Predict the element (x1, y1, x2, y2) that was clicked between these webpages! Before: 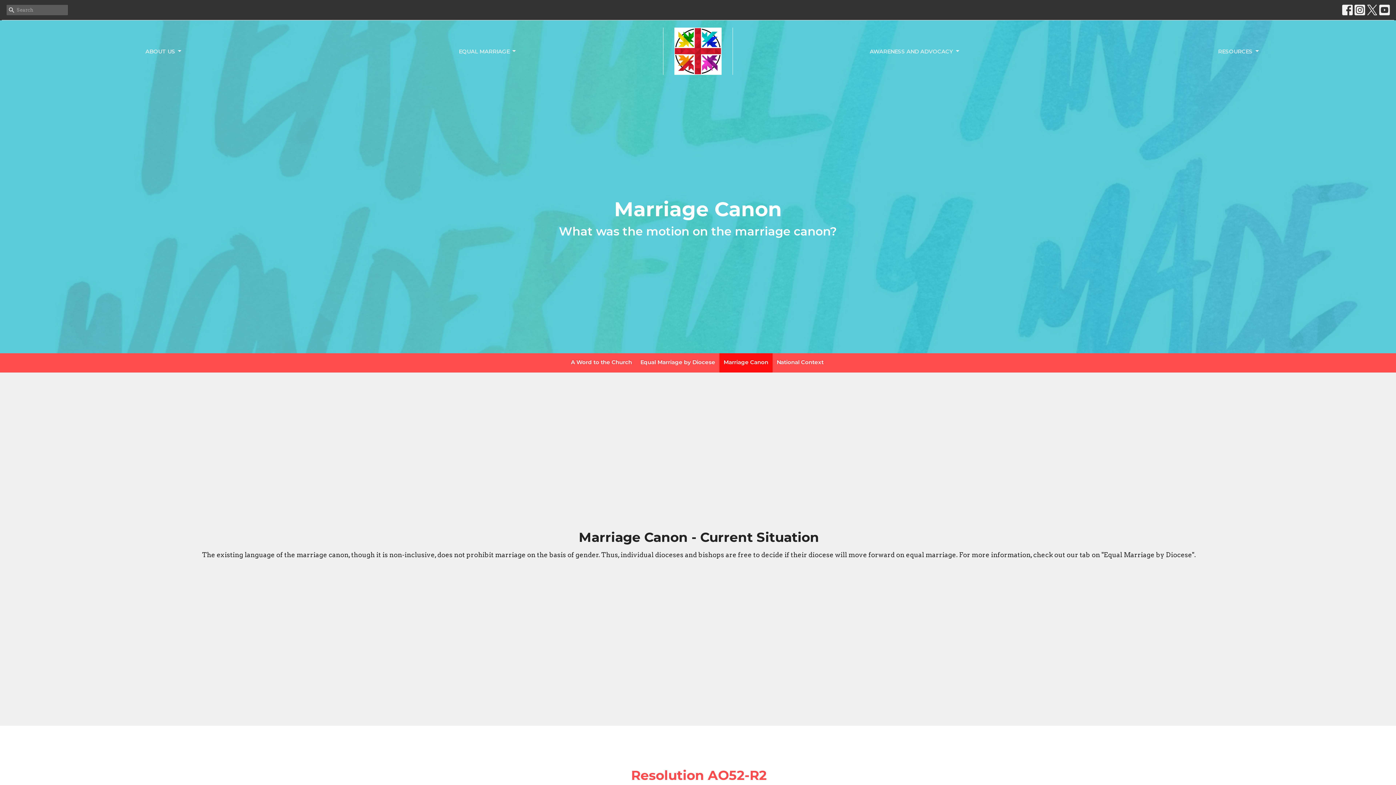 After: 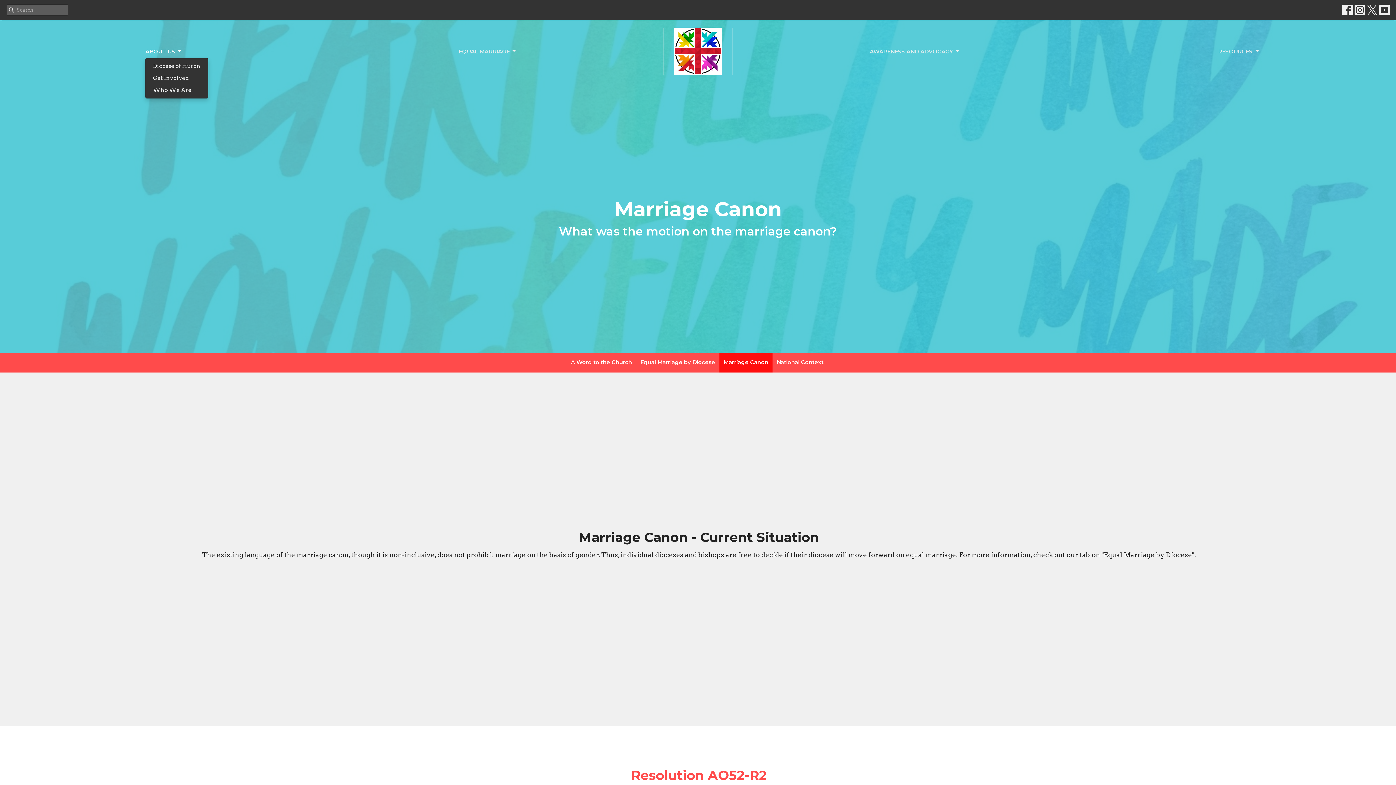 Action: label: ABOUT US bbox: (145, 45, 182, 57)